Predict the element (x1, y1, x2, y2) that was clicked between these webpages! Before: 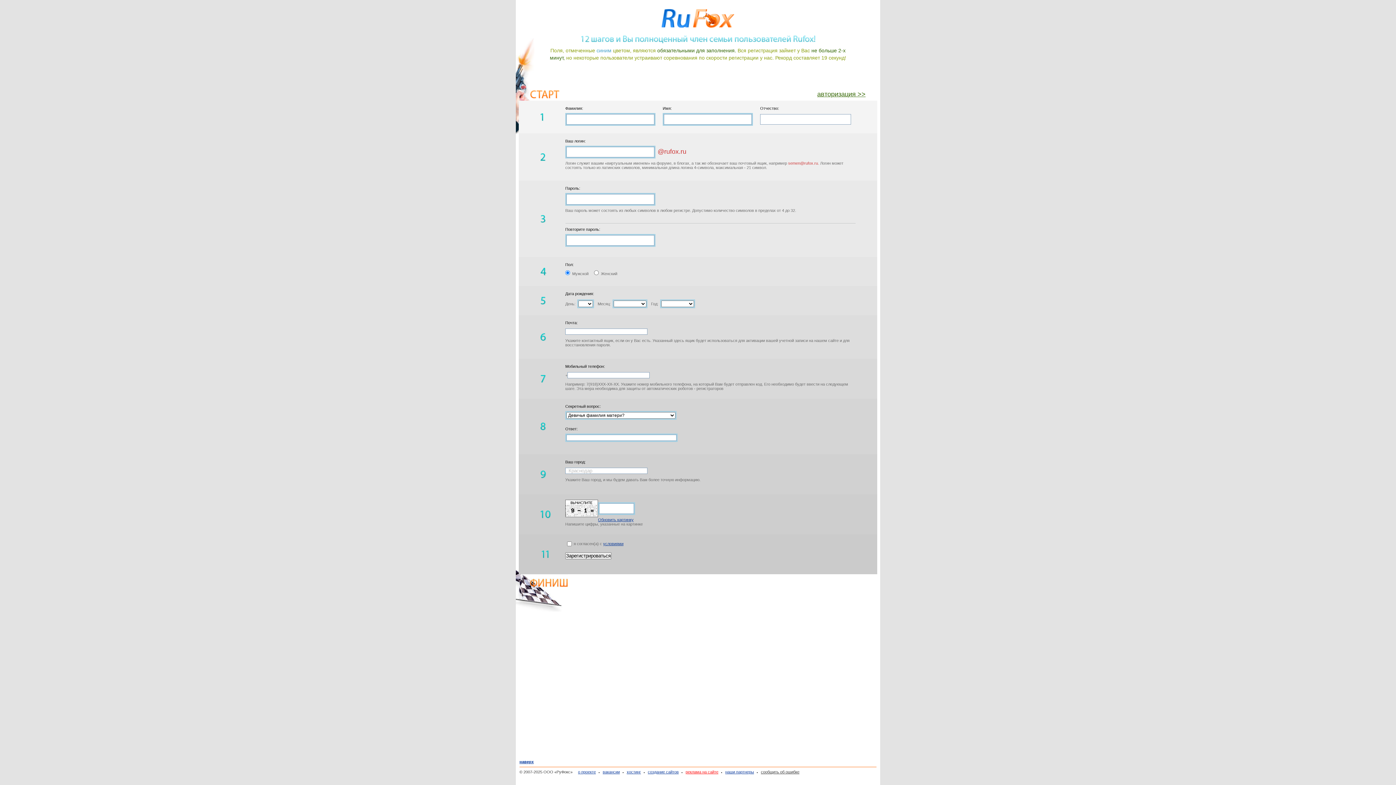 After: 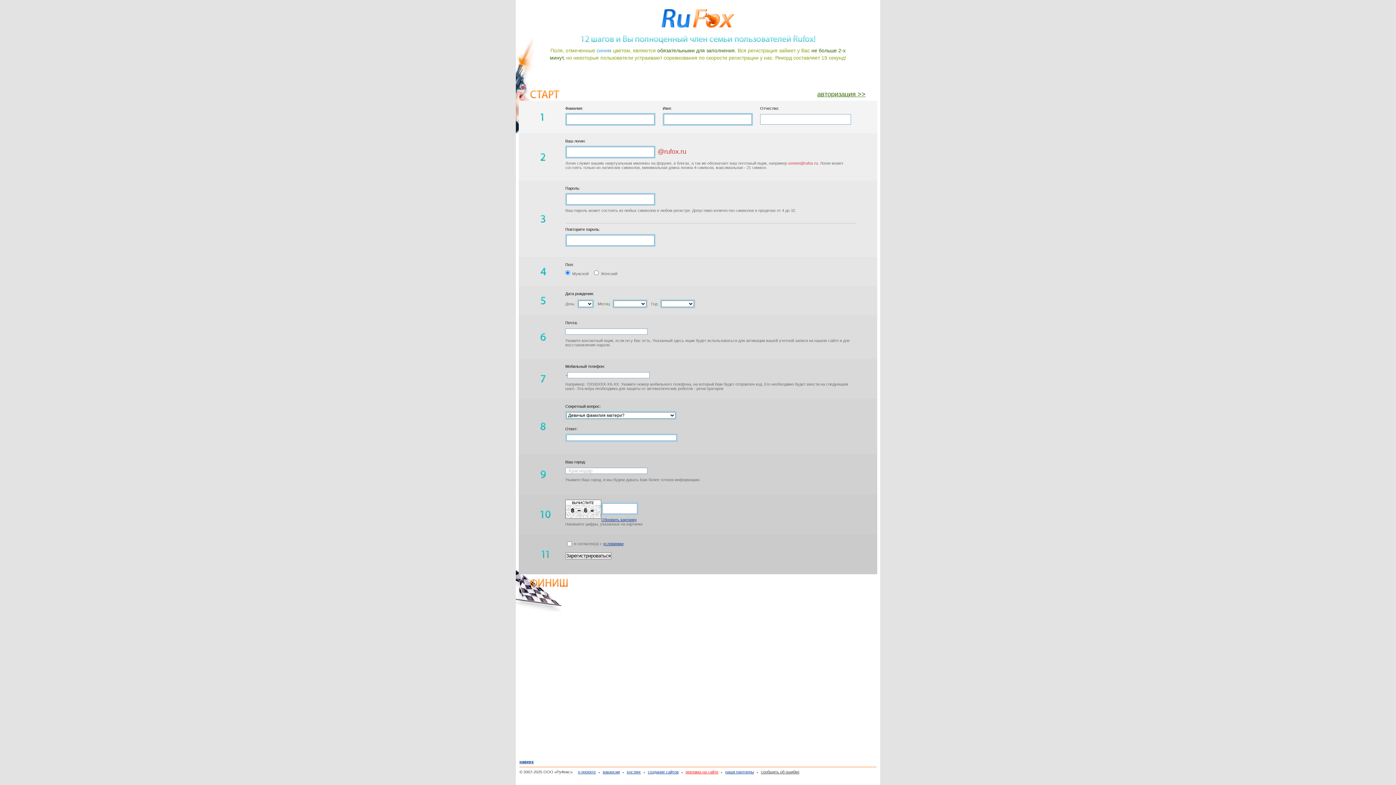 Action: label: Обновить картинку bbox: (598, 517, 633, 522)